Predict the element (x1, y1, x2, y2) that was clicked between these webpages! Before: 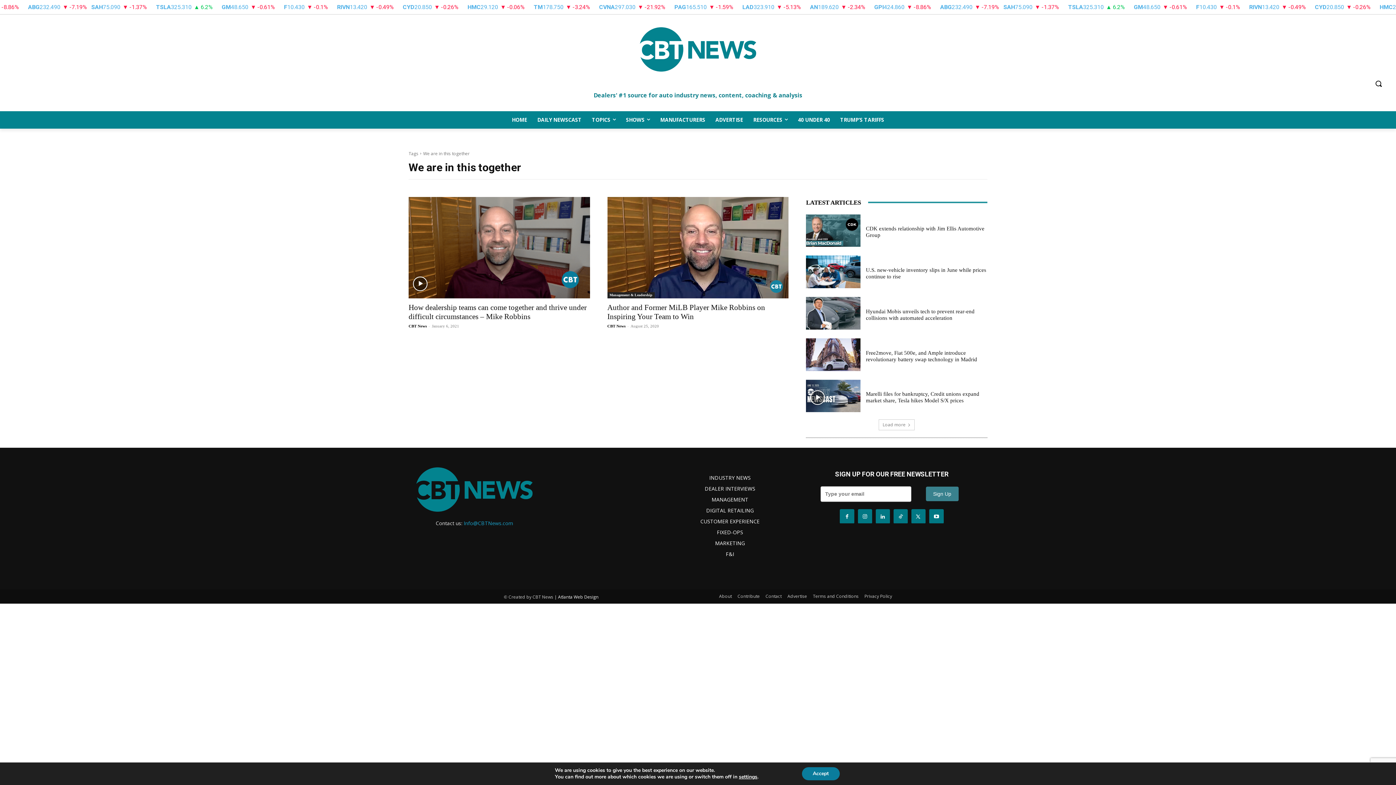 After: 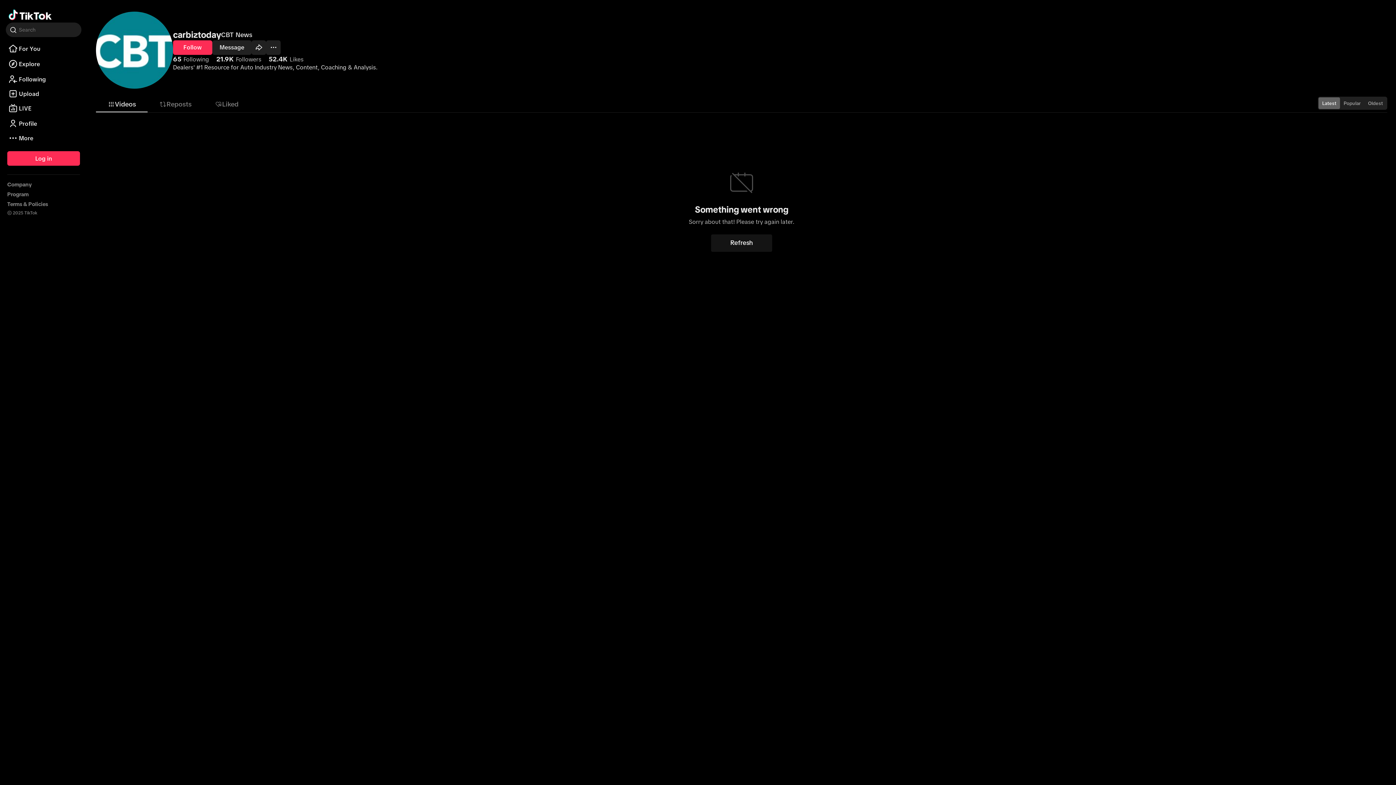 Action: bbox: (893, 509, 908, 523)